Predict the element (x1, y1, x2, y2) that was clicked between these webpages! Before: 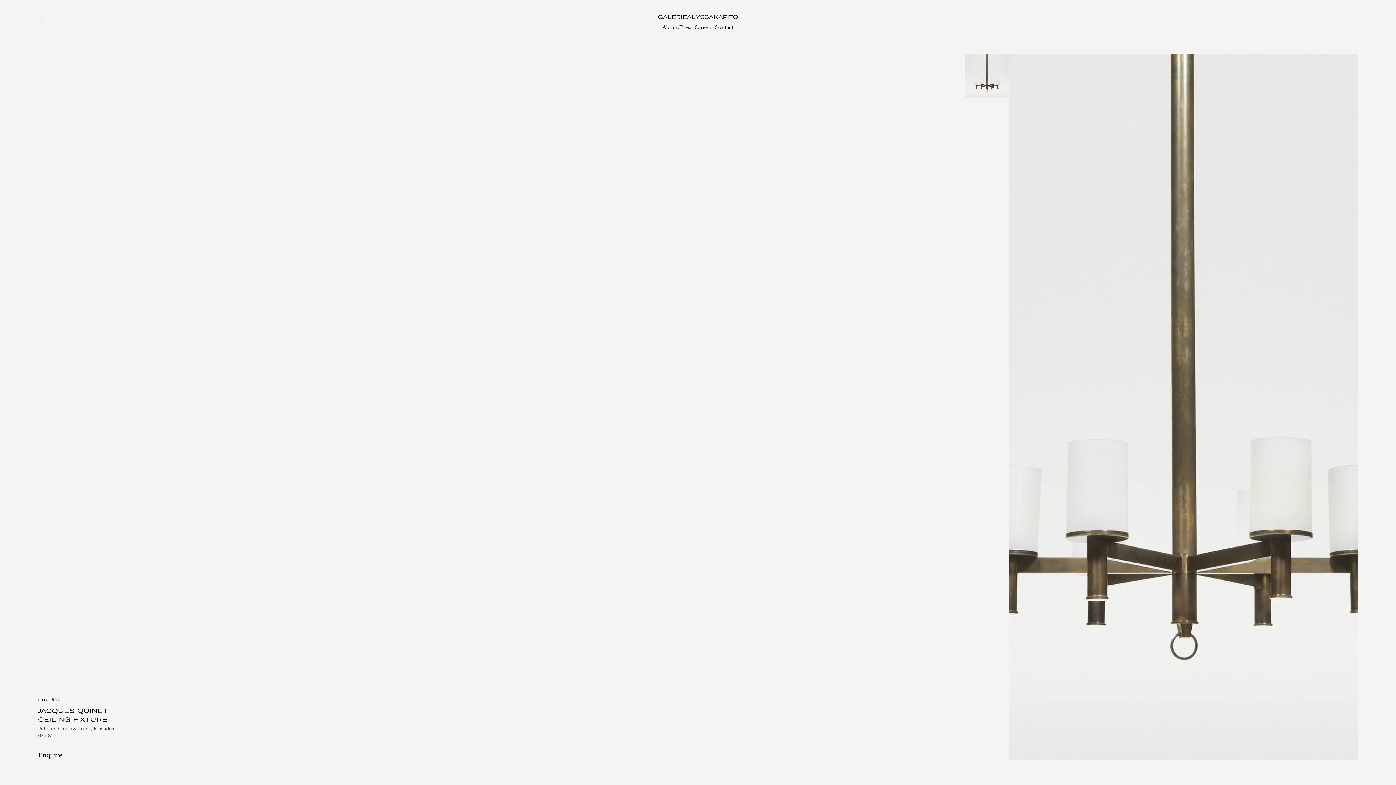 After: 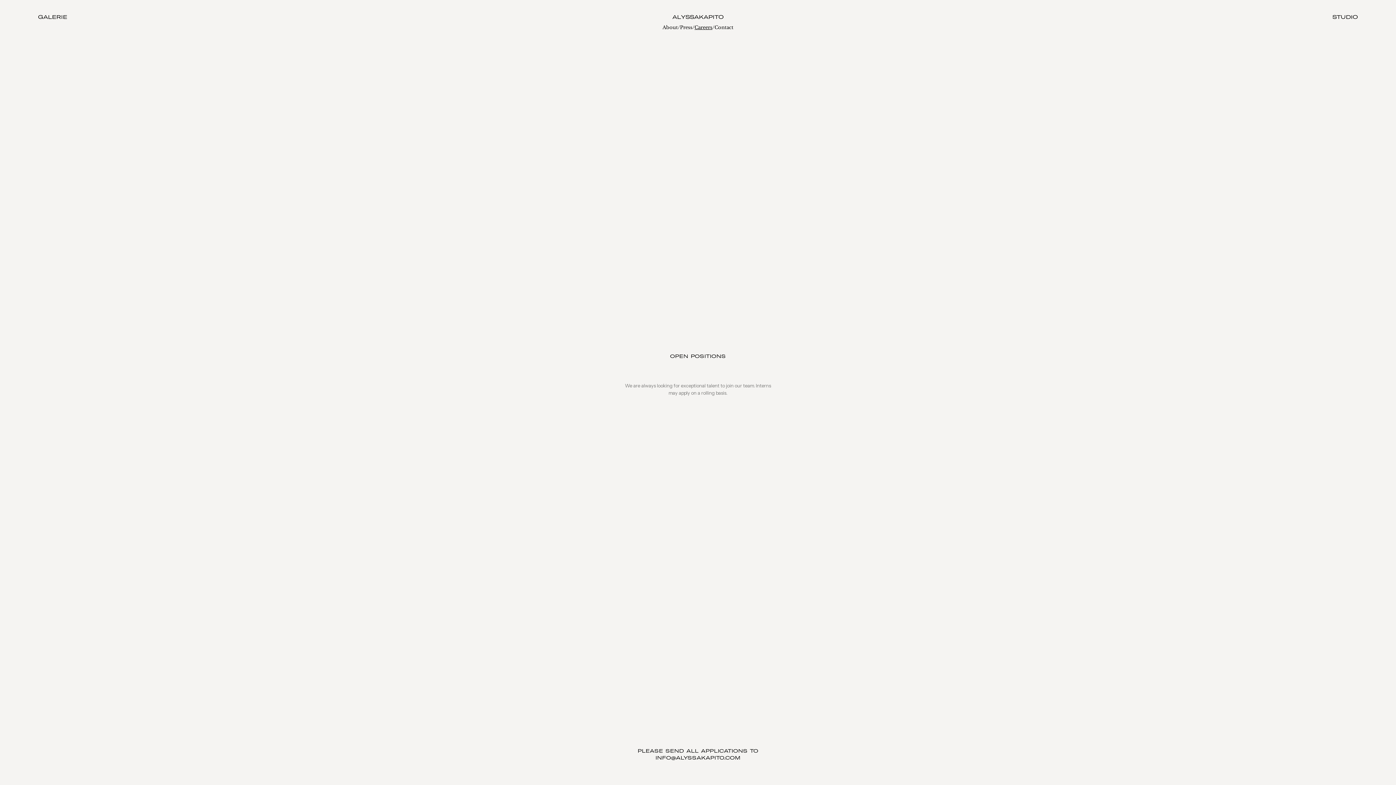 Action: label: Careers bbox: (694, 24, 712, 30)